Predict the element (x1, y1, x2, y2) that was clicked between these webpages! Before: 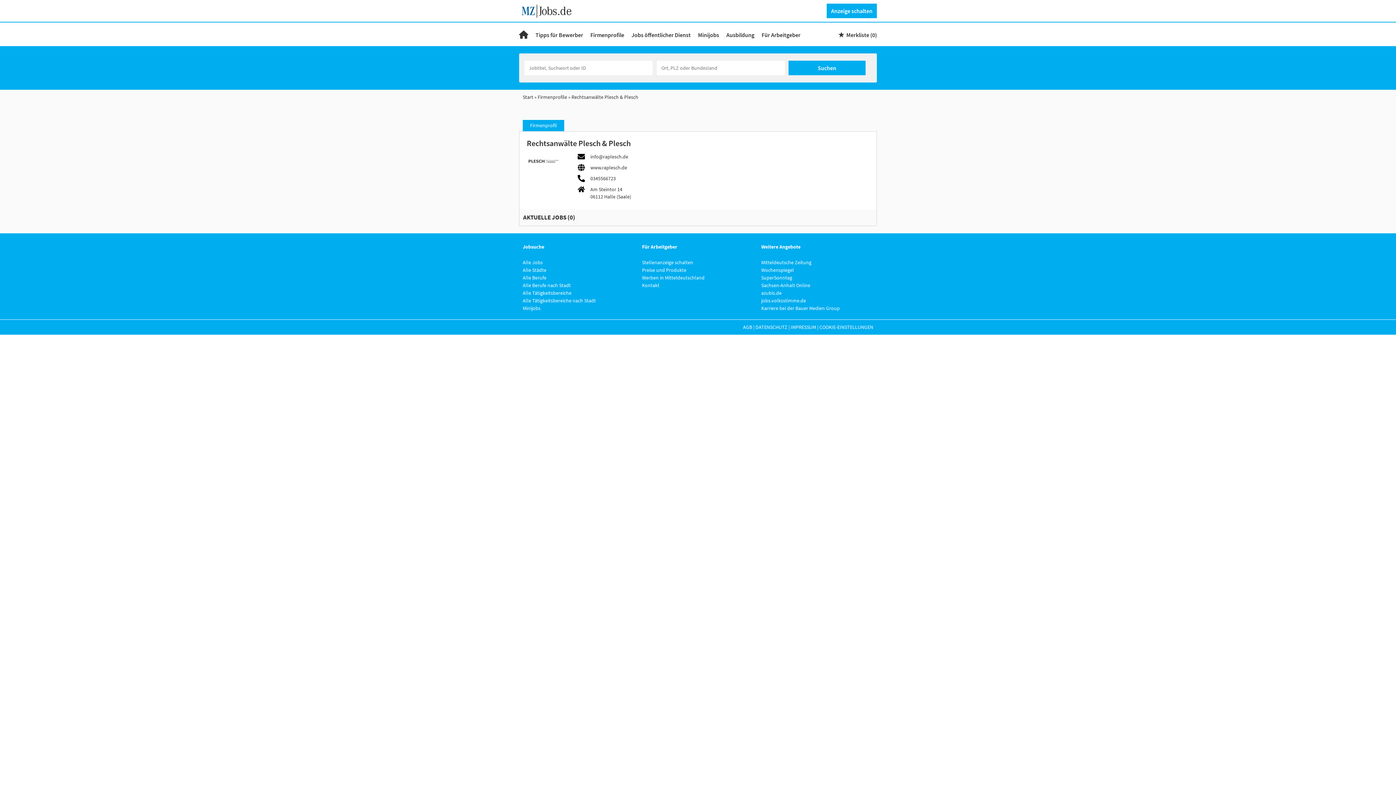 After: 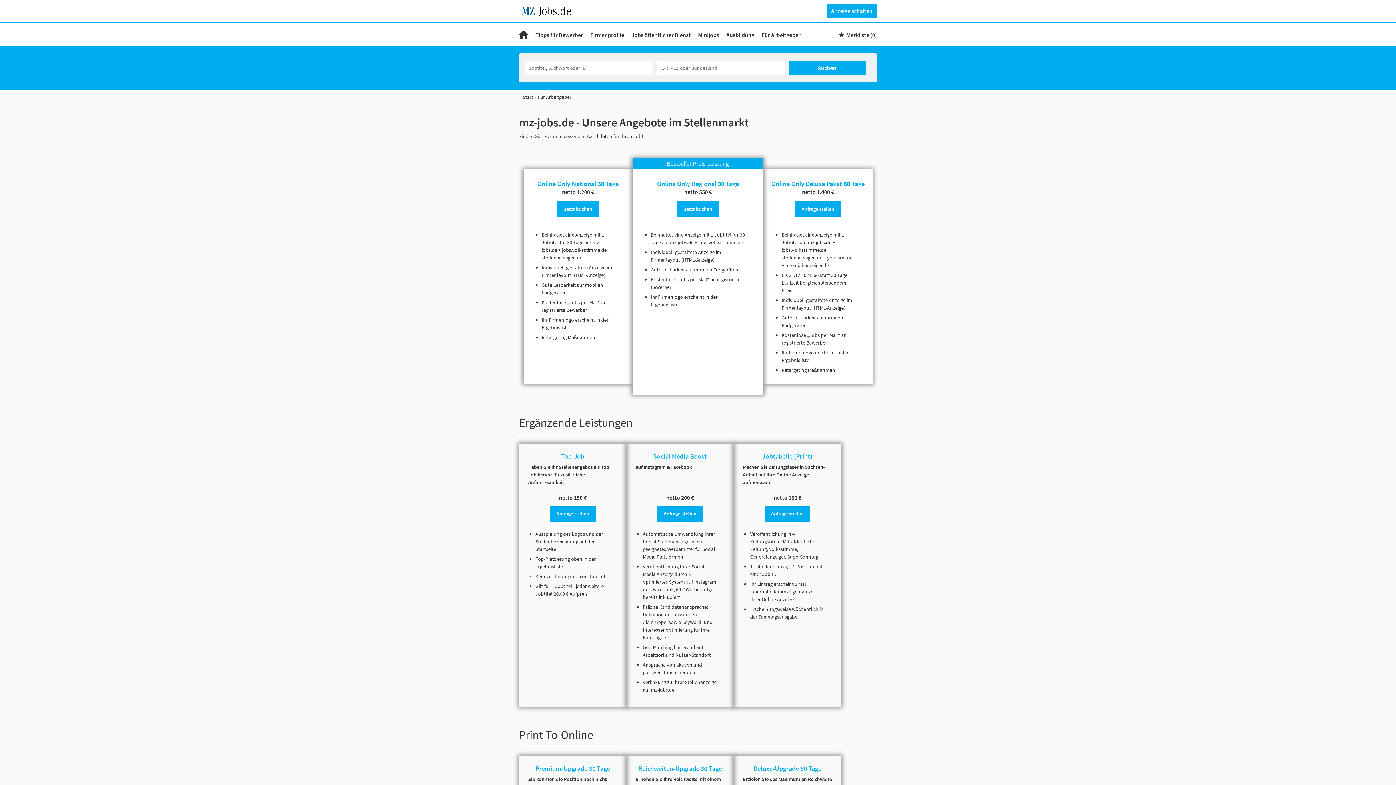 Action: label: Preise und Produkte bbox: (642, 266, 686, 273)